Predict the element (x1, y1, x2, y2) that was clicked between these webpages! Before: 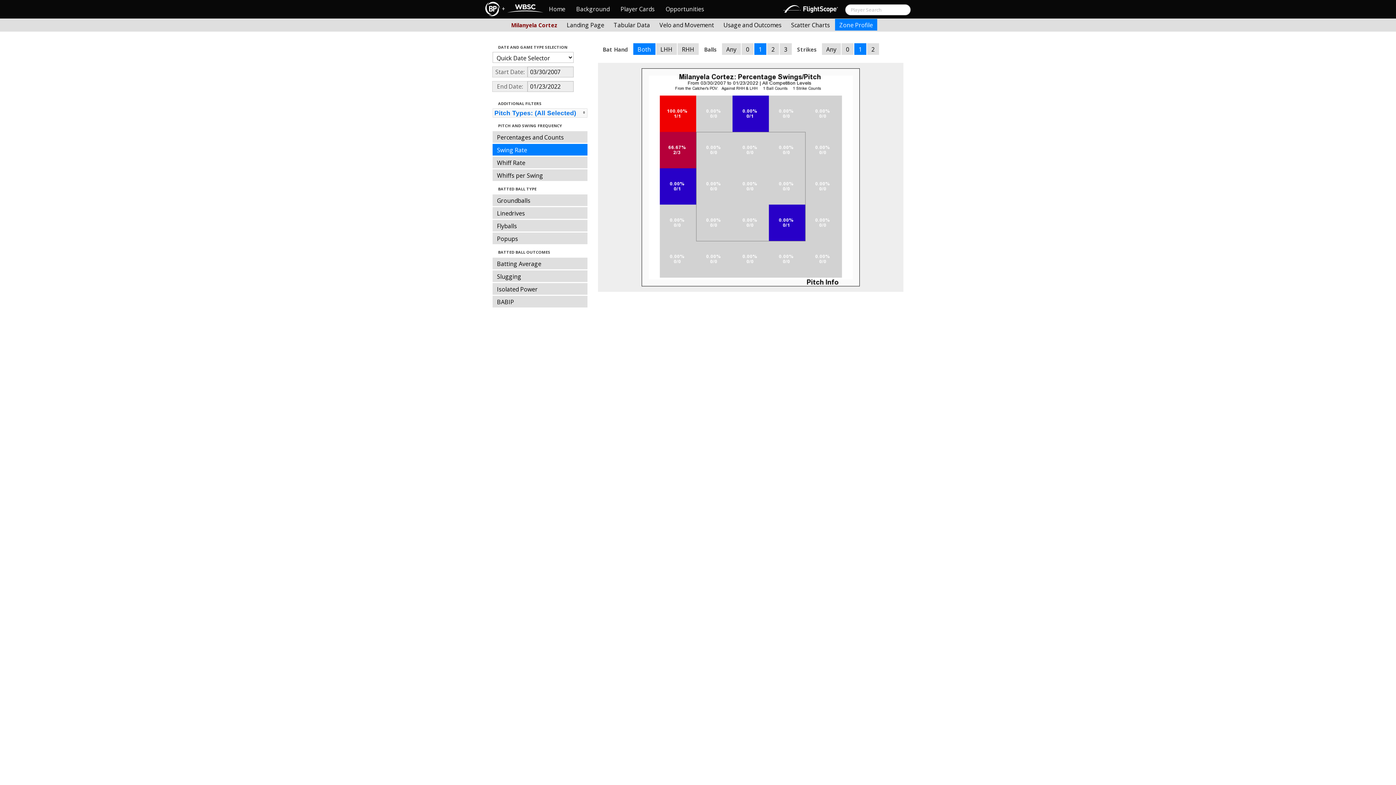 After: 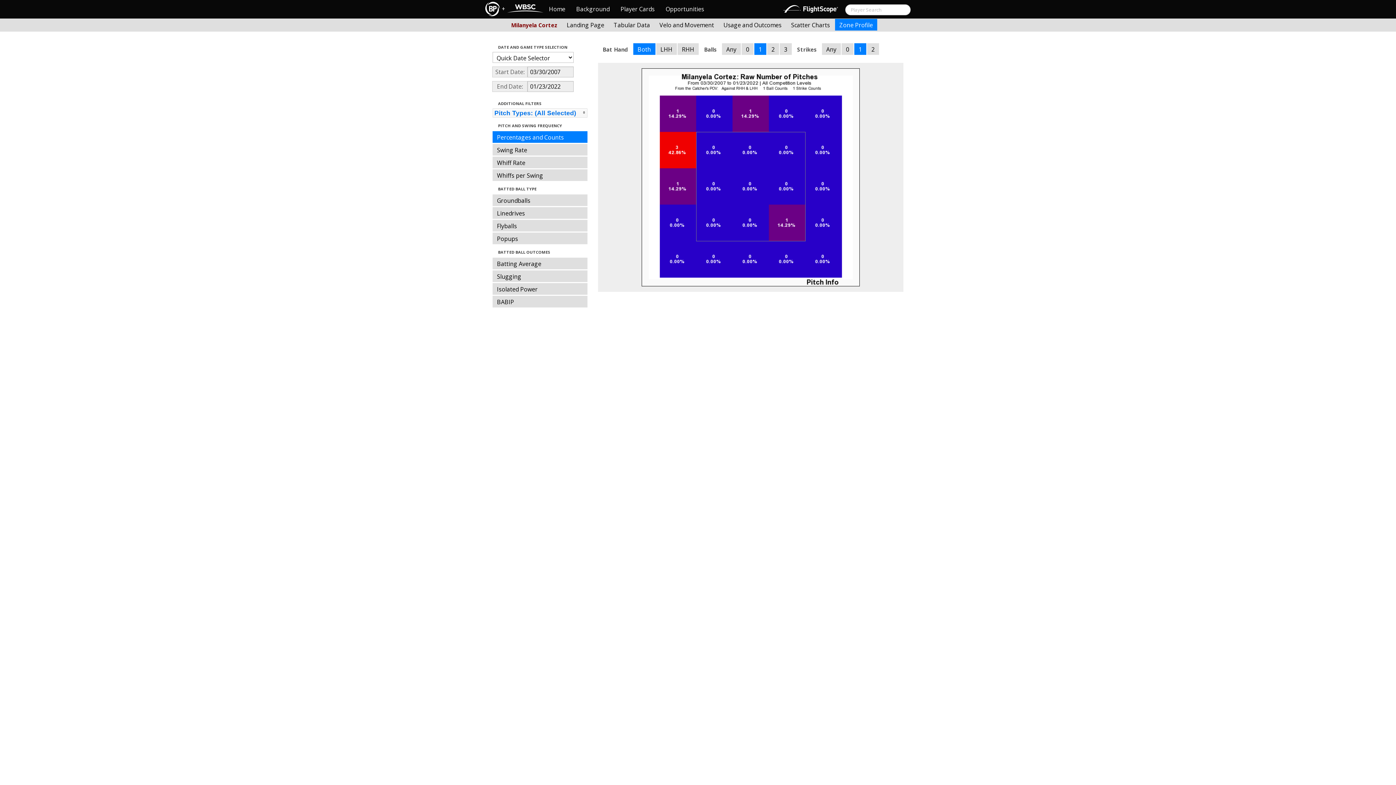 Action: label: Percentages and Counts bbox: (492, 131, 587, 142)